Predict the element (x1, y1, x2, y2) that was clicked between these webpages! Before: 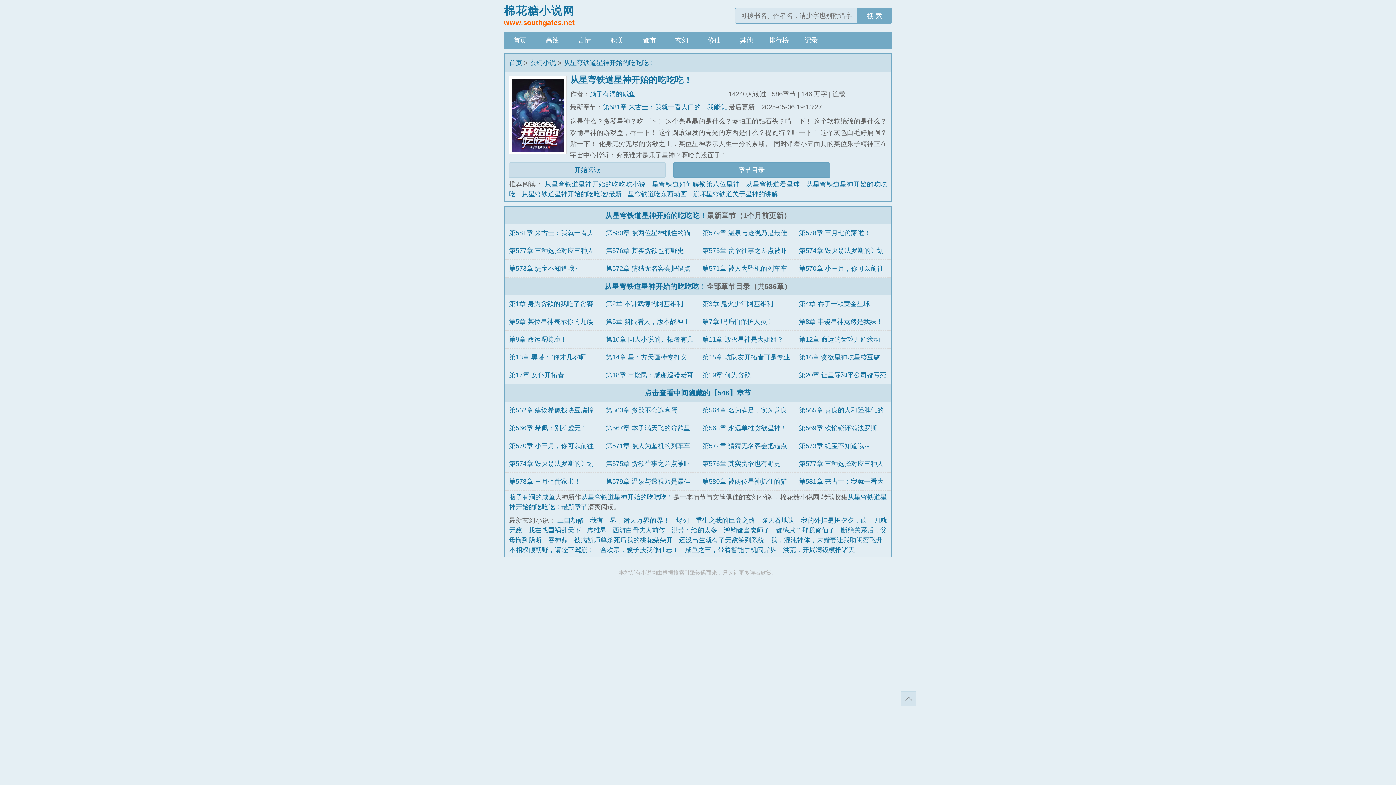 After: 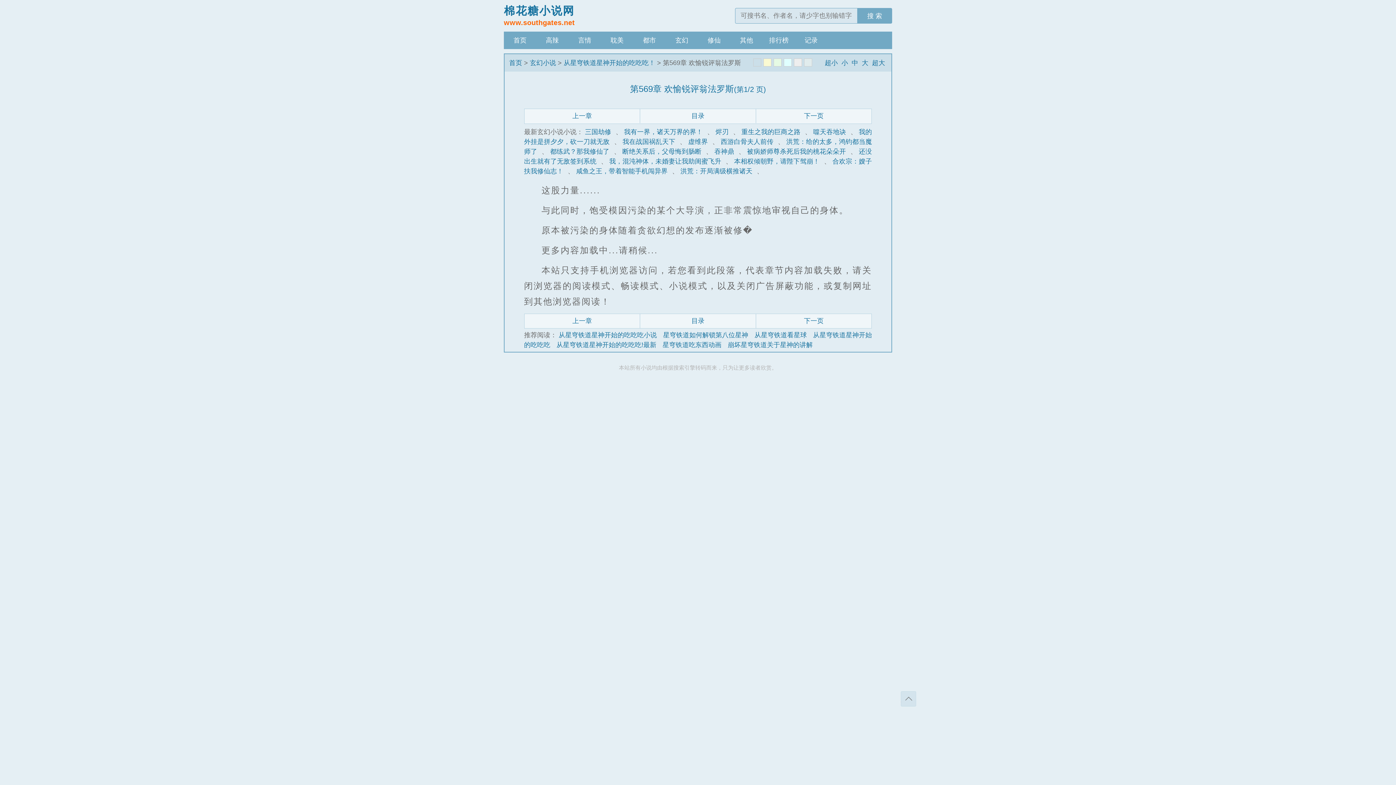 Action: label: 第569章 欢愉锐评翁法罗斯 bbox: (799, 424, 877, 432)